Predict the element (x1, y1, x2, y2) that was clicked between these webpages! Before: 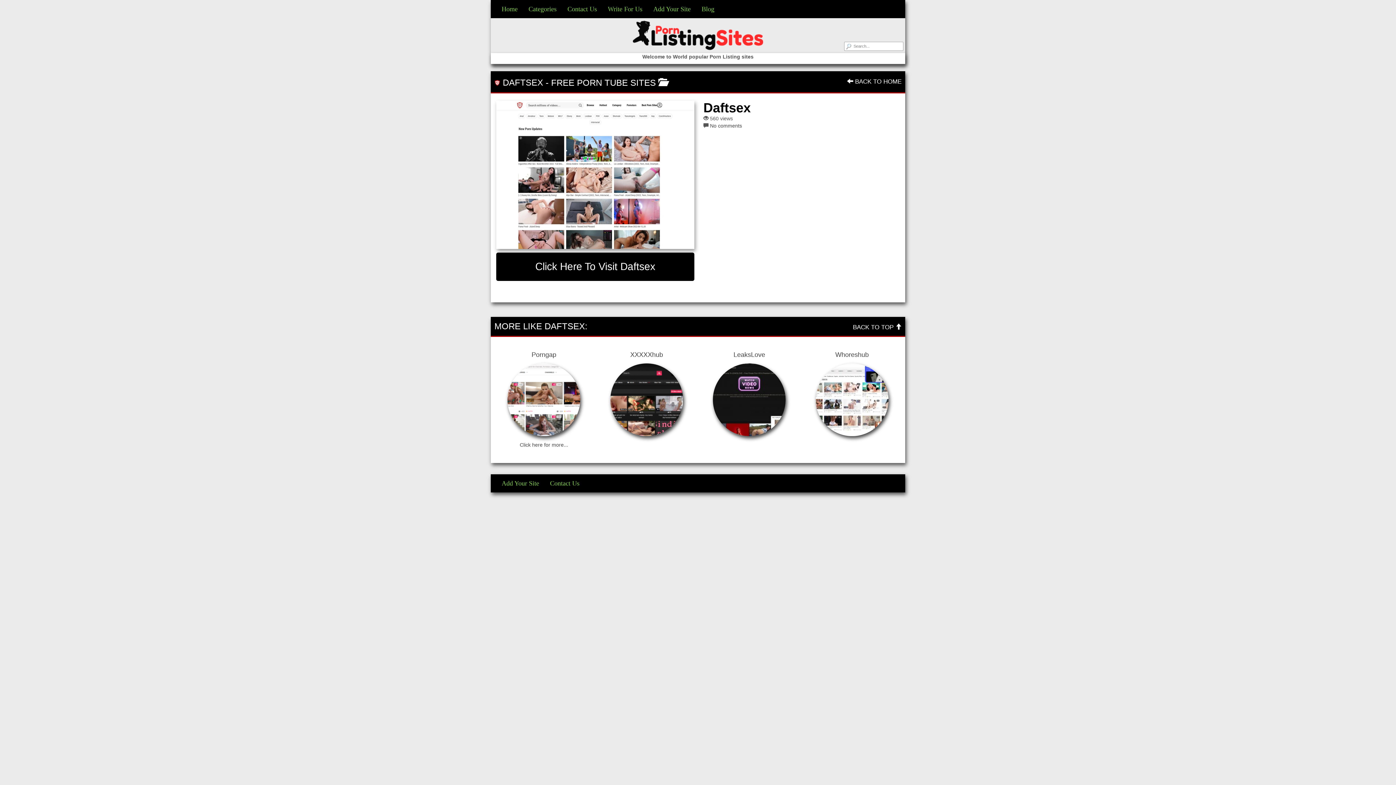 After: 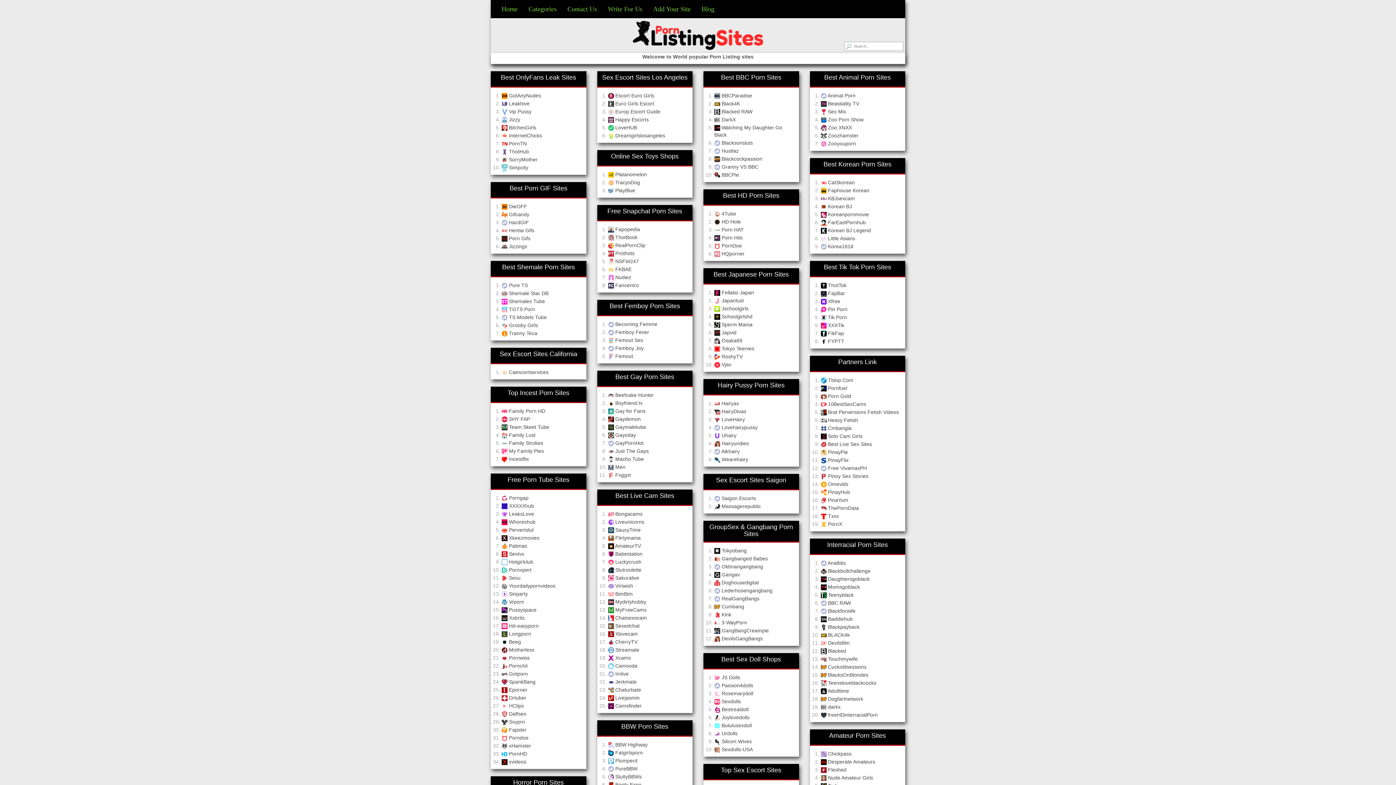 Action: bbox: (496, 0, 523, 18) label: Home